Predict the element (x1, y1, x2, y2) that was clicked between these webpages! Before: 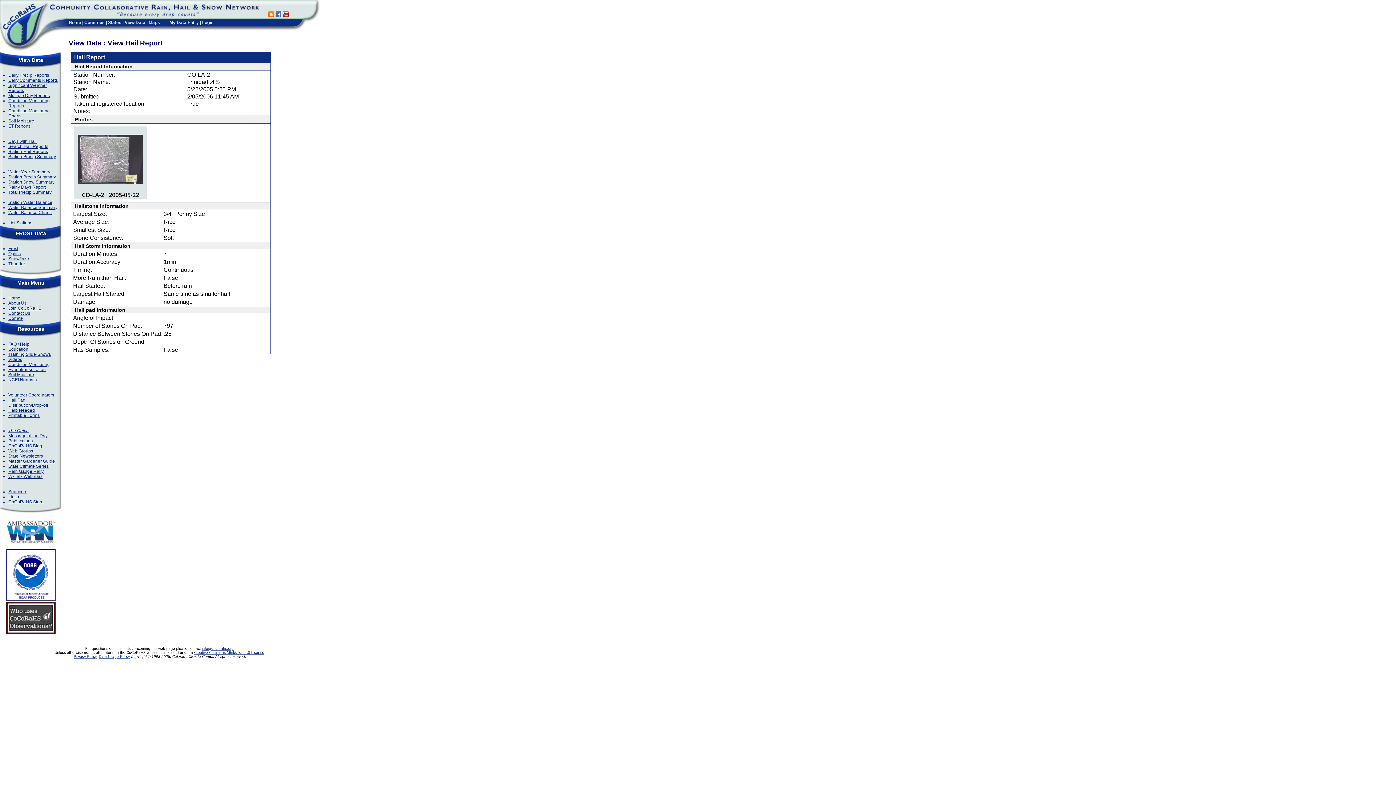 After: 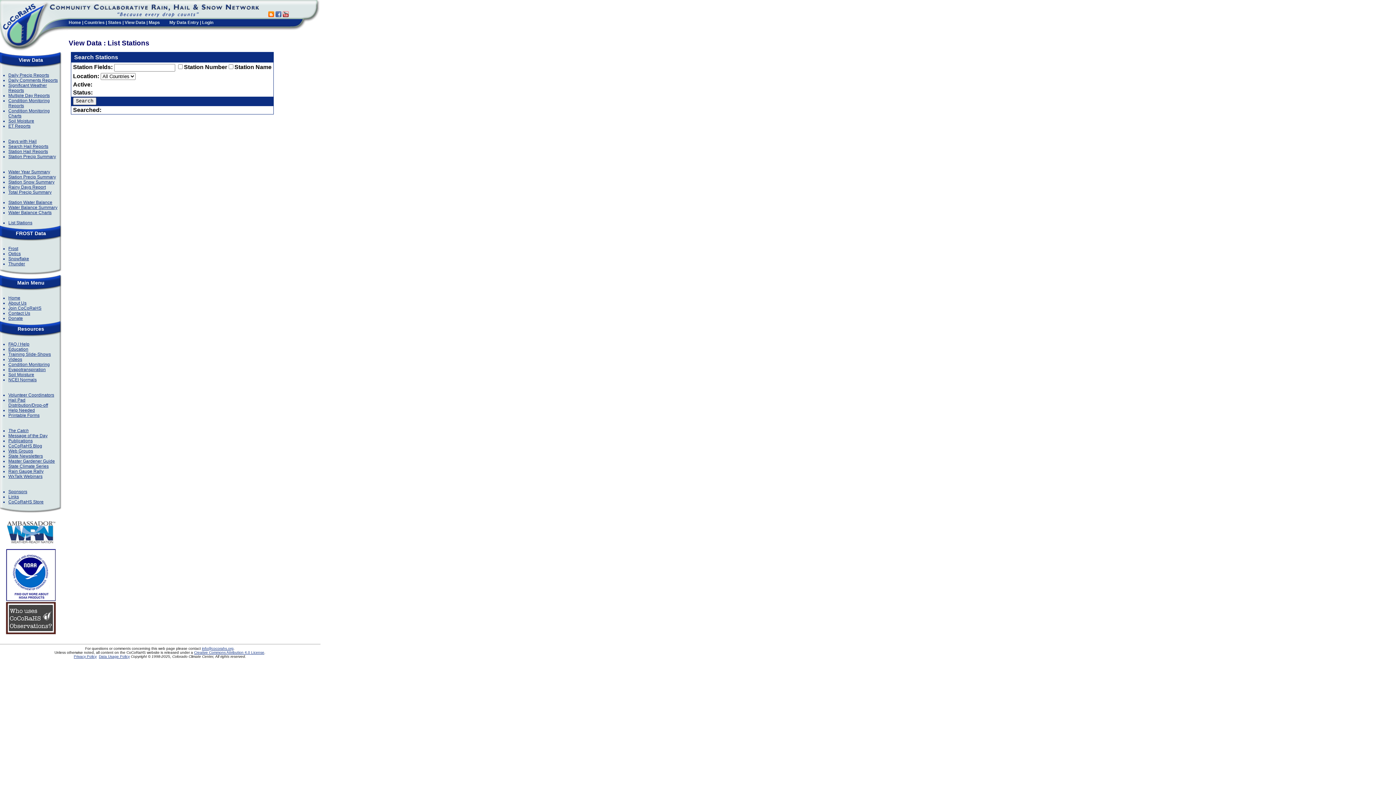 Action: bbox: (8, 220, 32, 225) label: List Stations